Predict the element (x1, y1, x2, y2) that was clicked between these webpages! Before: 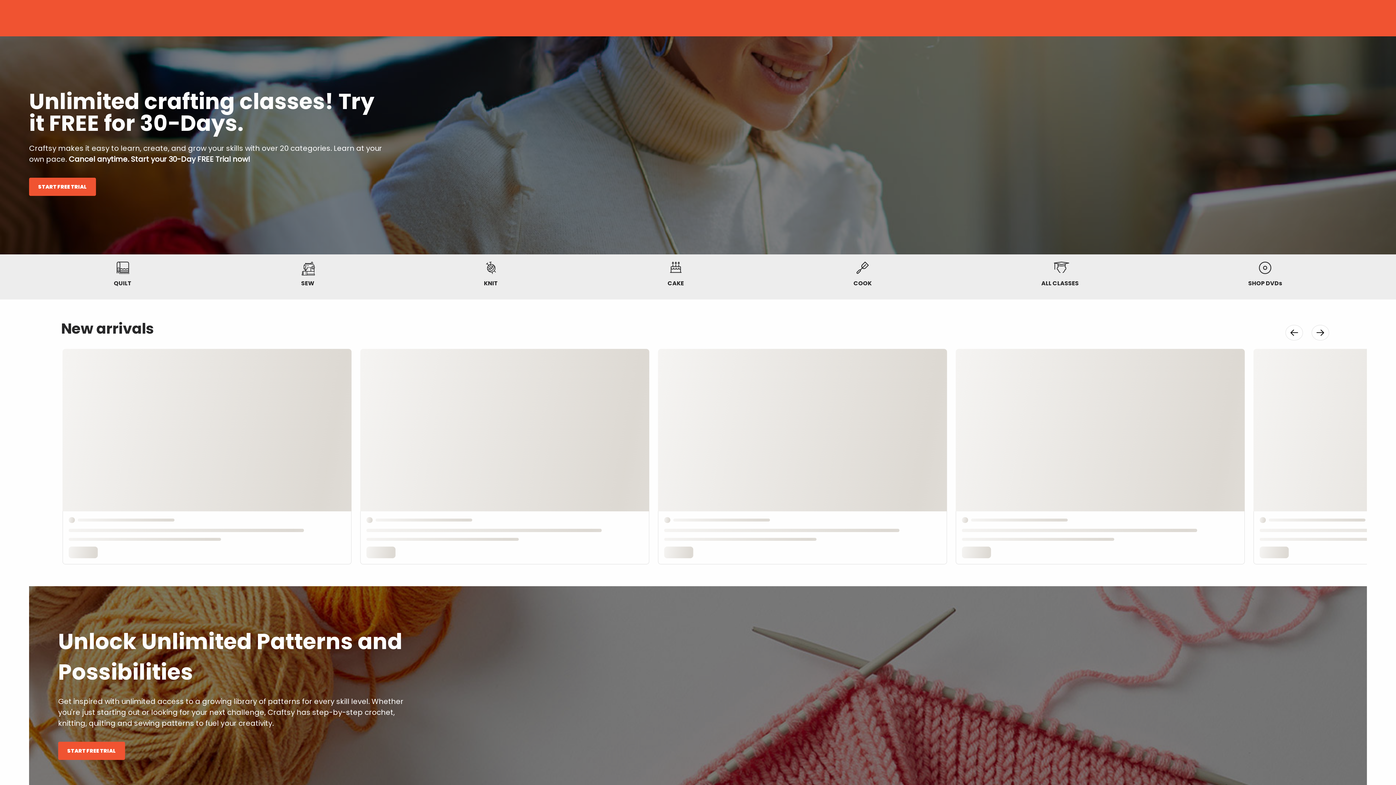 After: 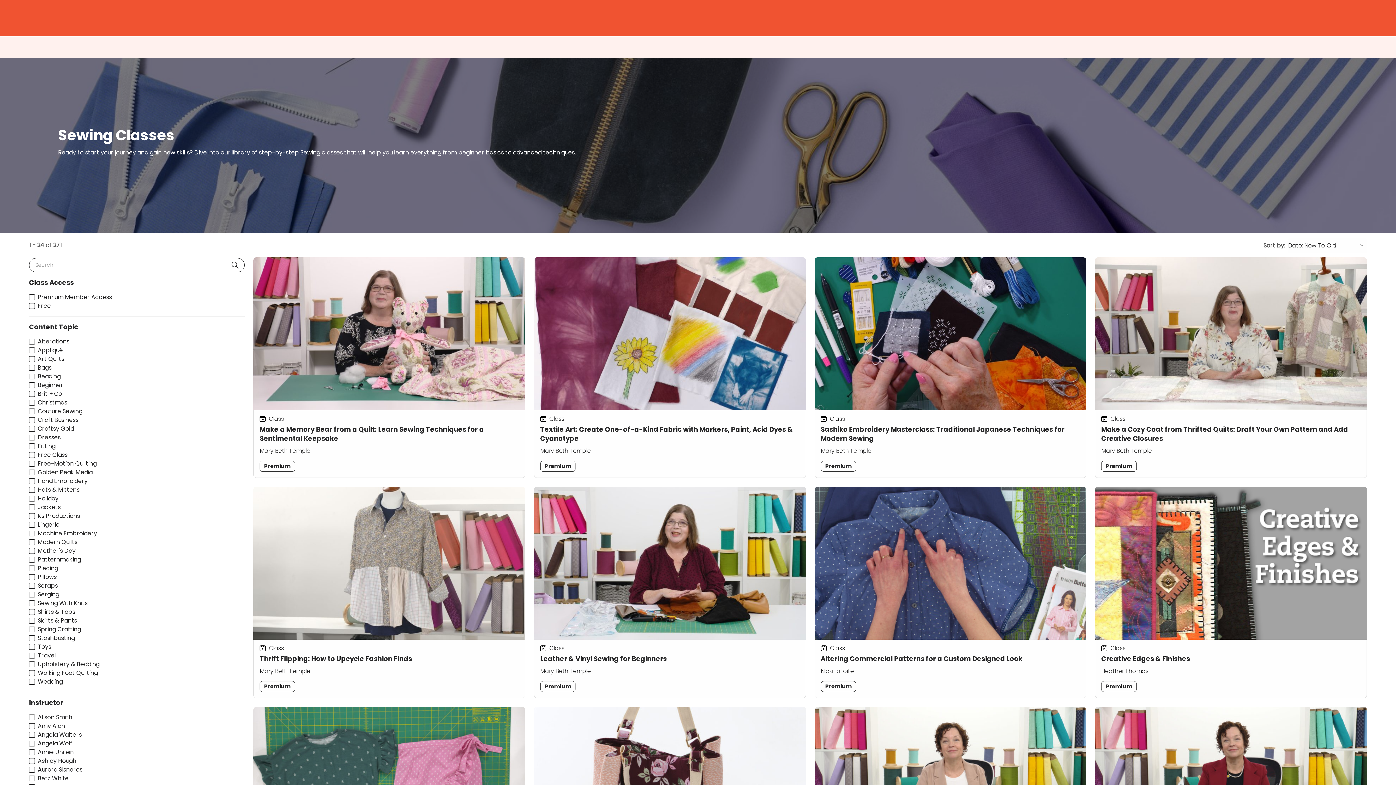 Action: bbox: (301, 261, 314, 288) label: SEW